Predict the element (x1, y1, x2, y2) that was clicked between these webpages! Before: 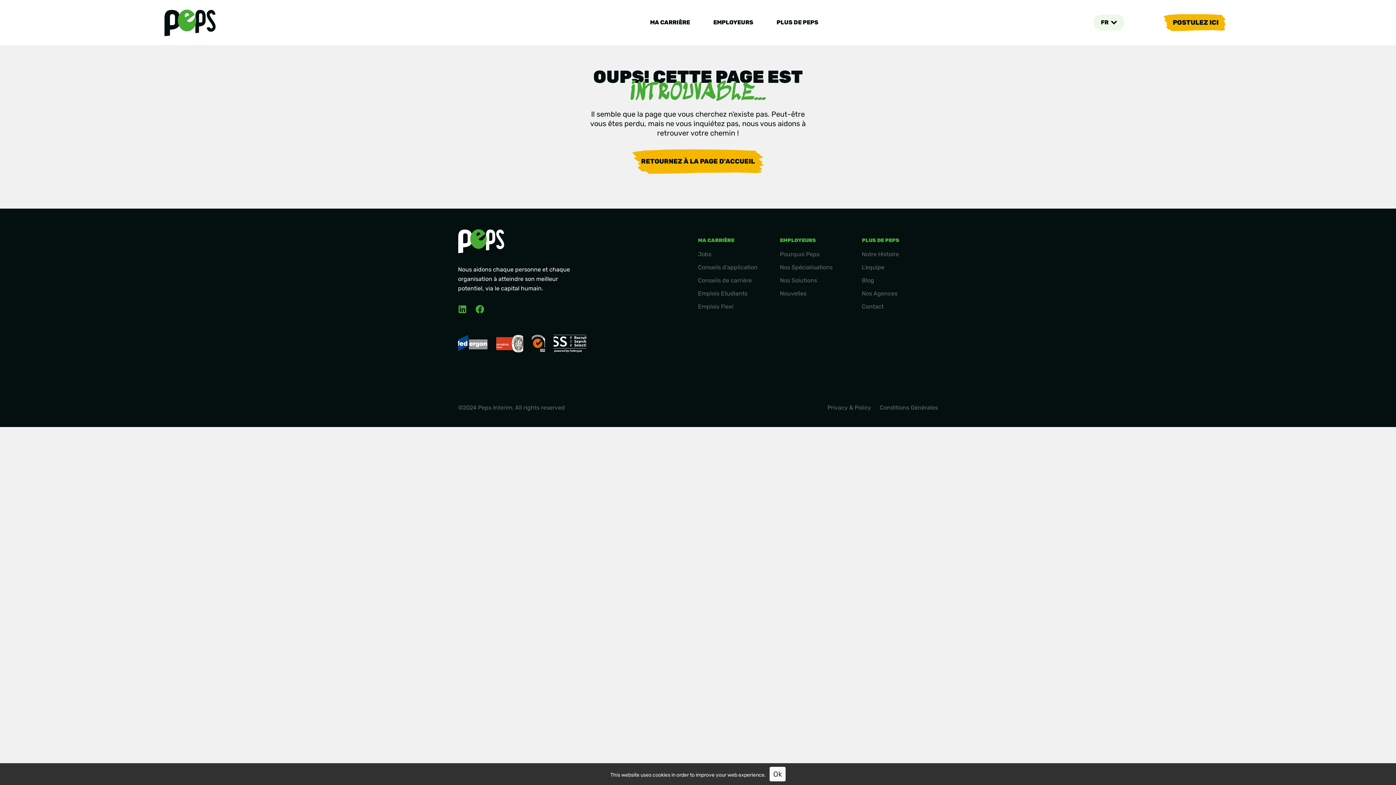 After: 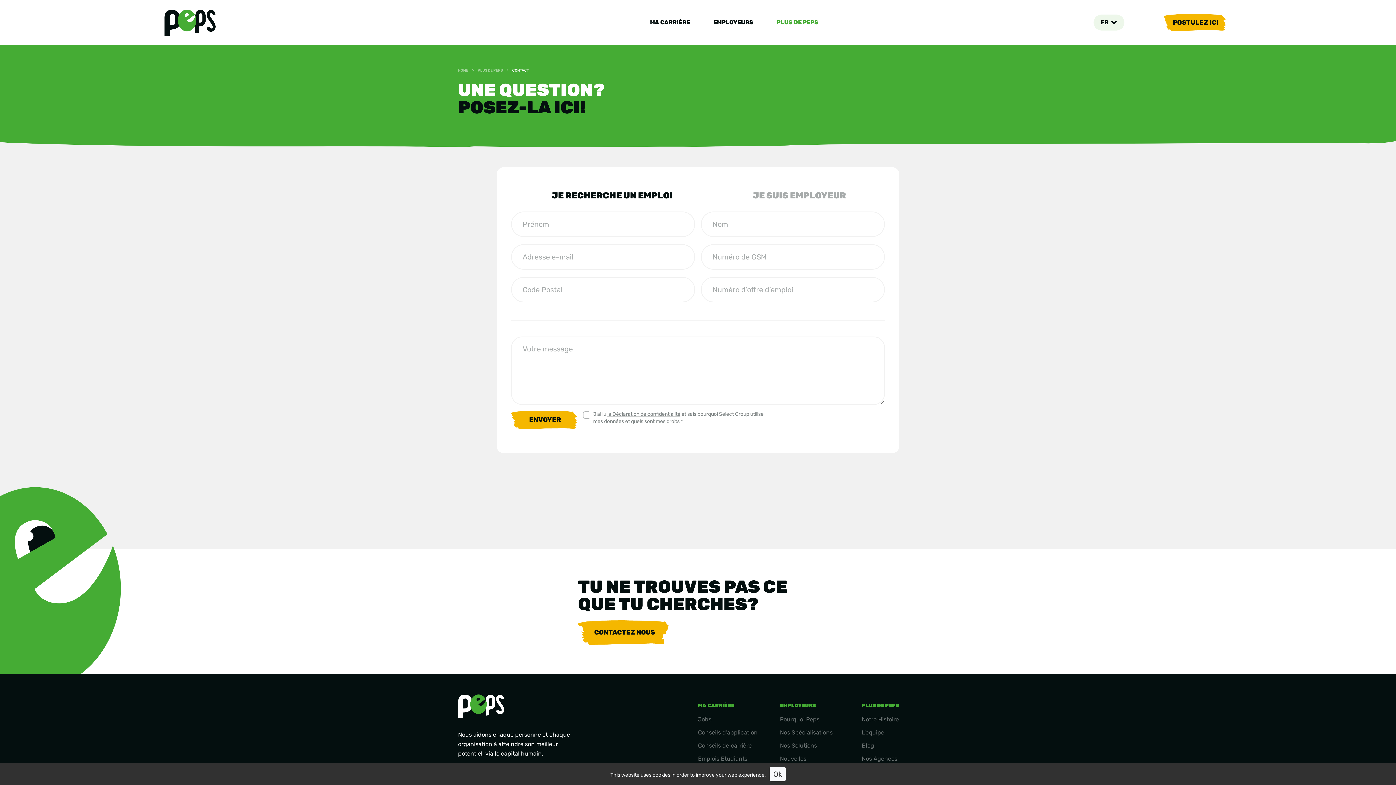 Action: bbox: (1163, 14, 1226, 31) label: POSTULEZ ICI